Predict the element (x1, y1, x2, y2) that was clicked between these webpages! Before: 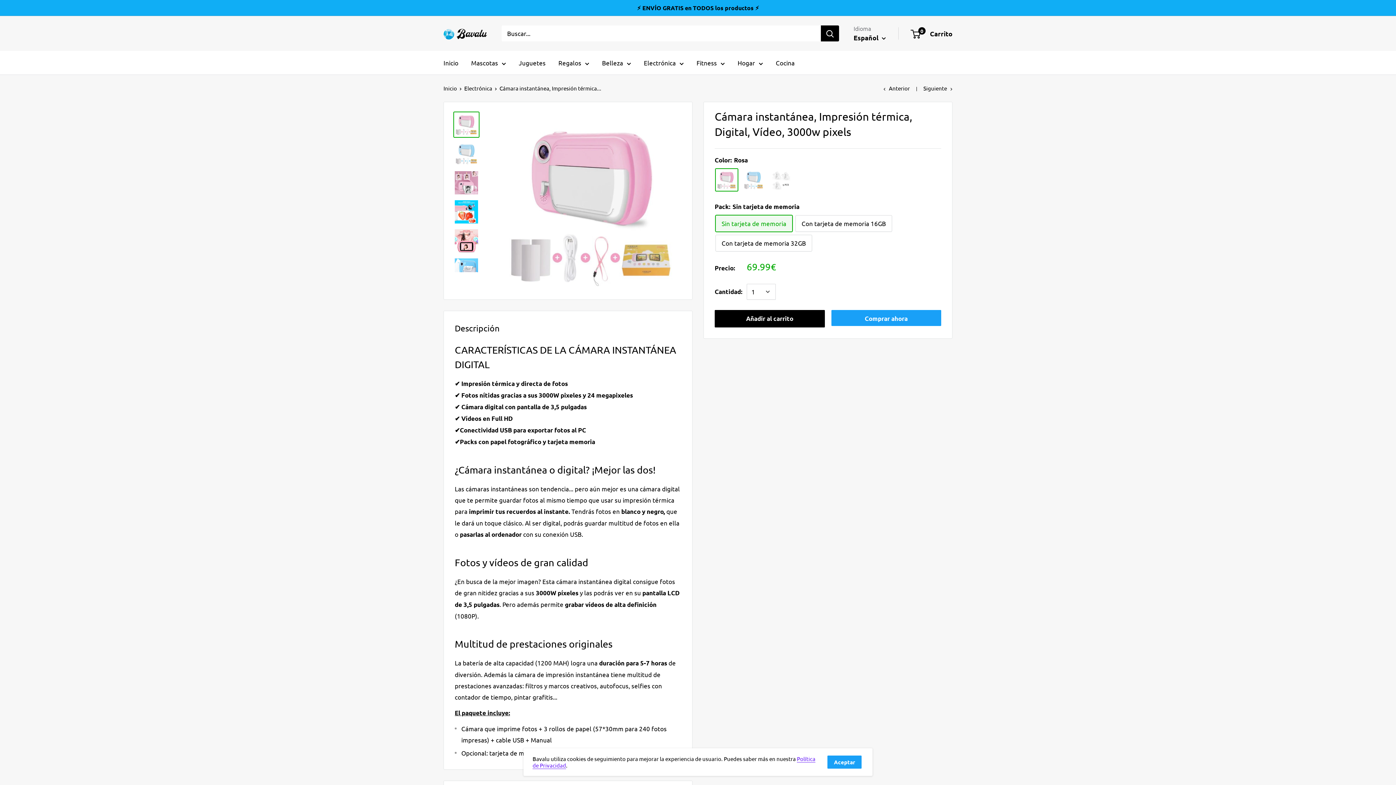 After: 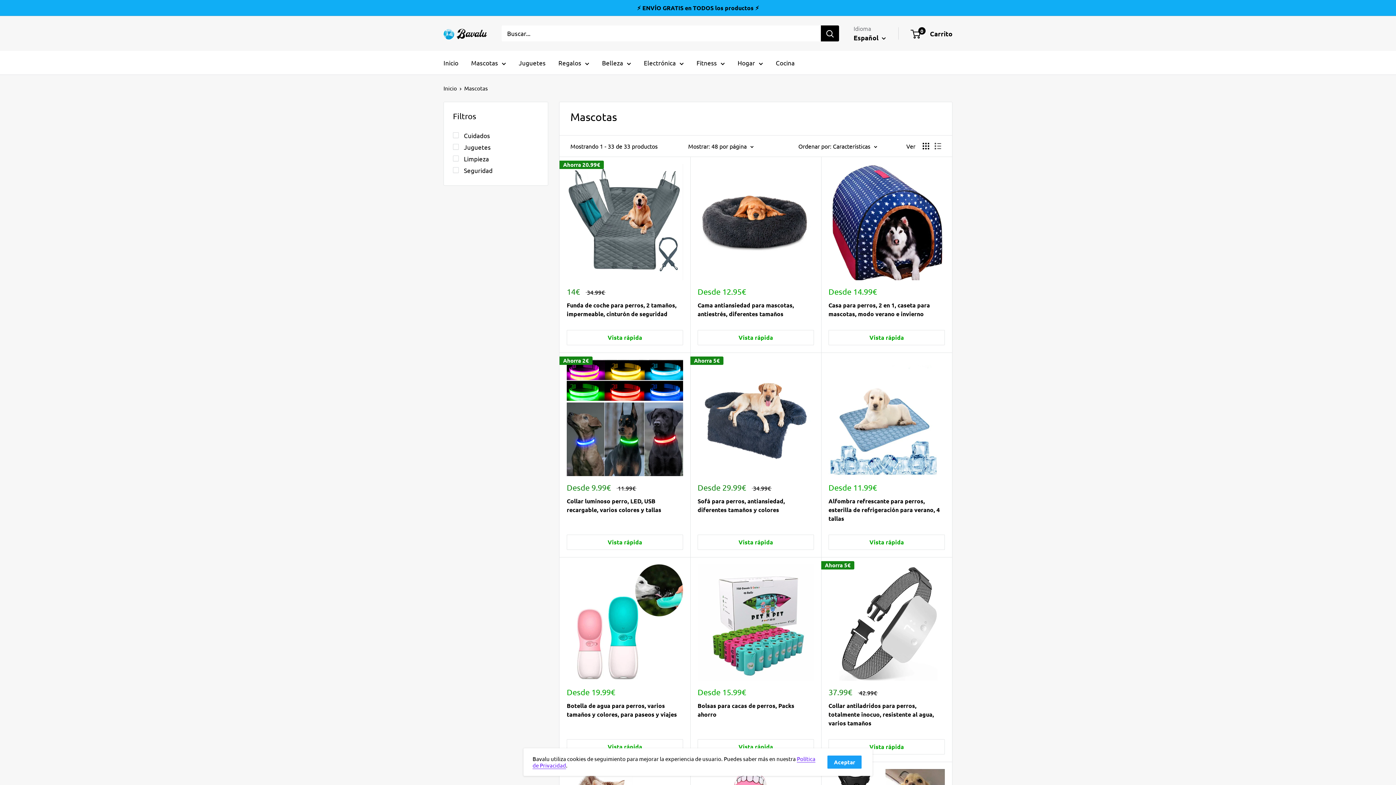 Action: bbox: (471, 57, 506, 68) label: Mascotas